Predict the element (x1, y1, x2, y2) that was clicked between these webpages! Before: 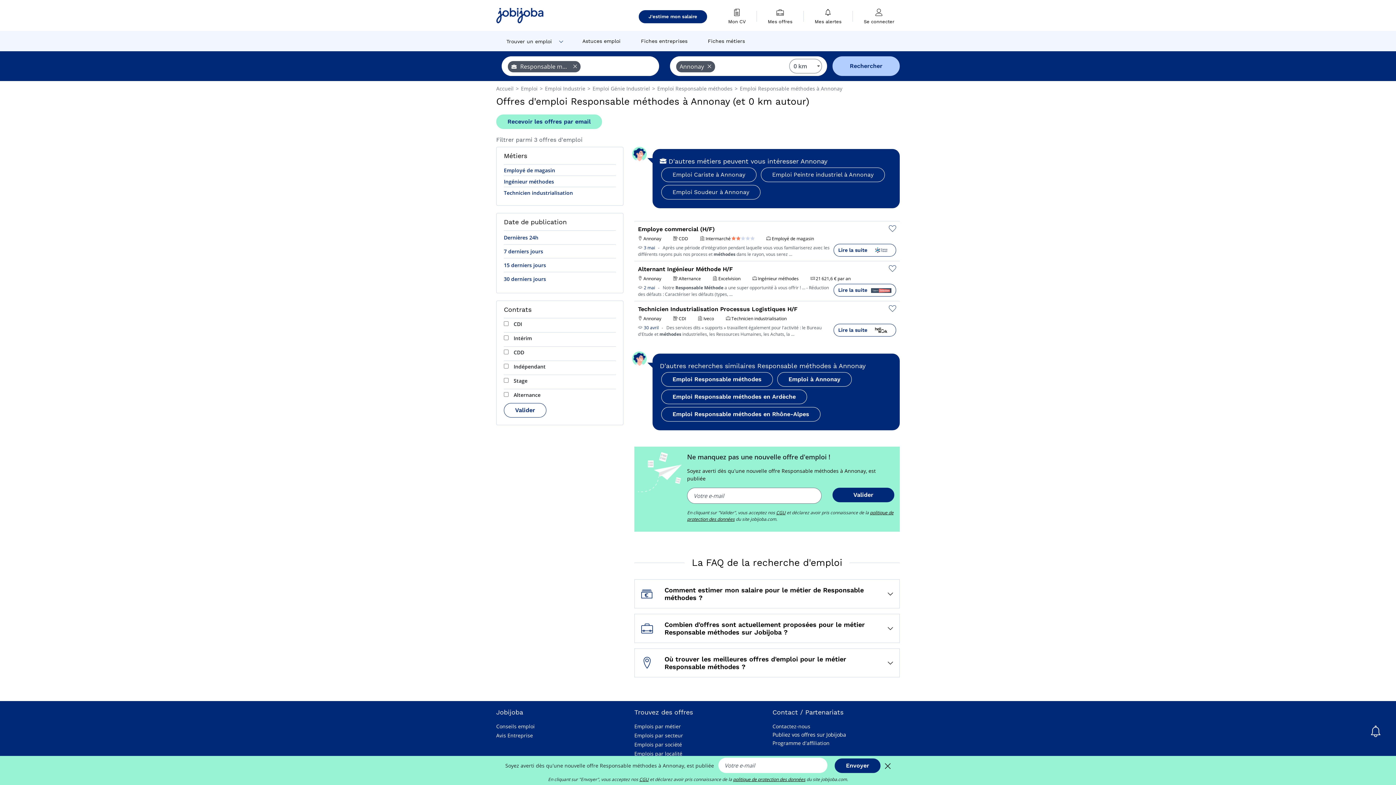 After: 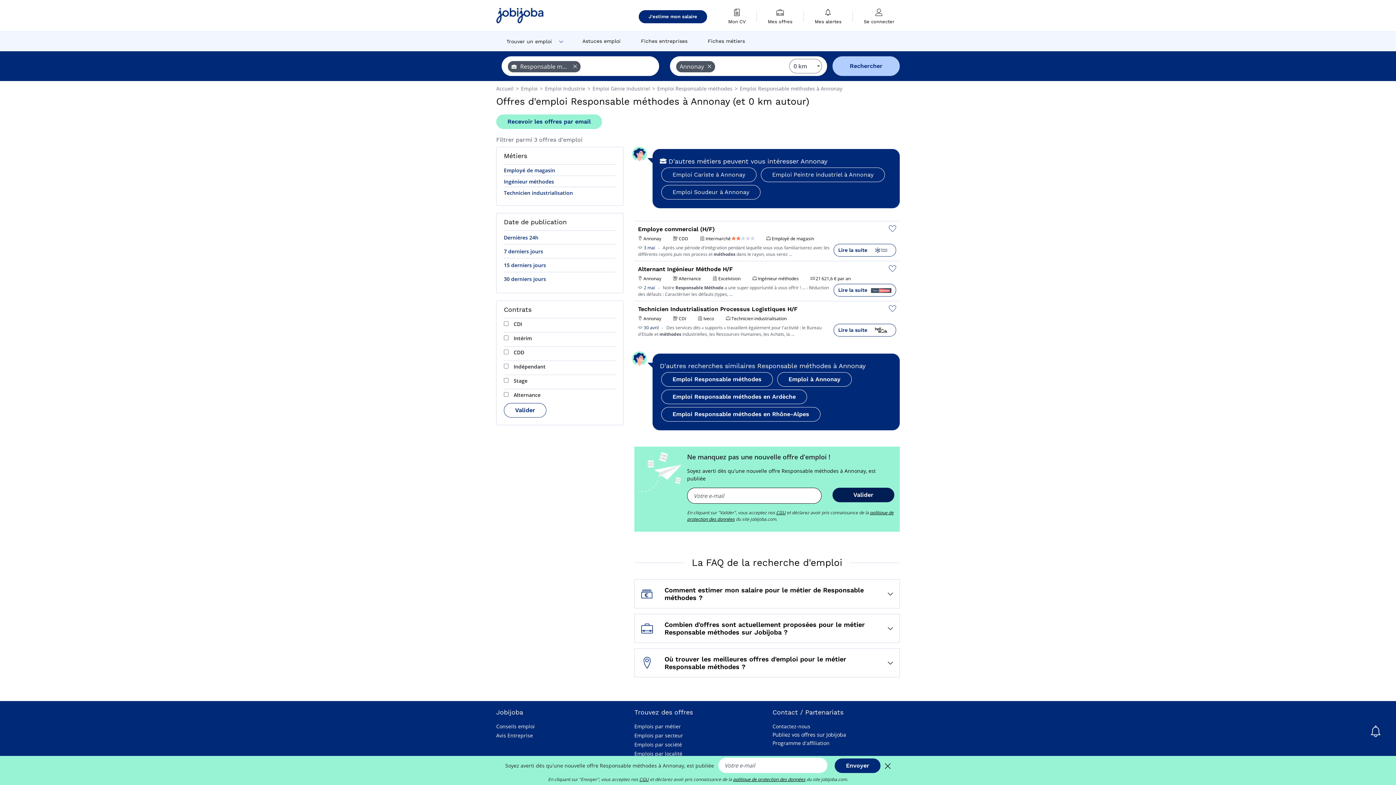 Action: bbox: (832, 488, 894, 502) label: Valider